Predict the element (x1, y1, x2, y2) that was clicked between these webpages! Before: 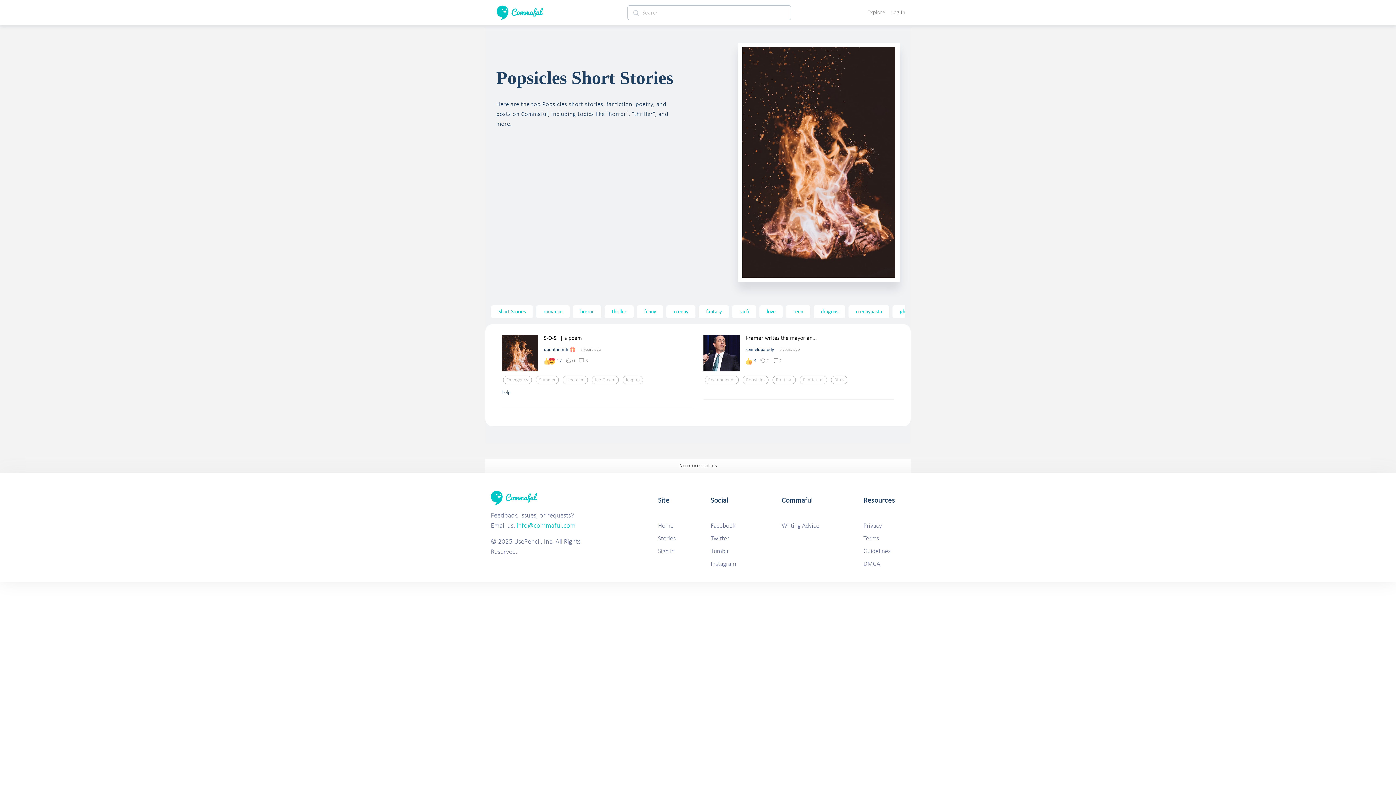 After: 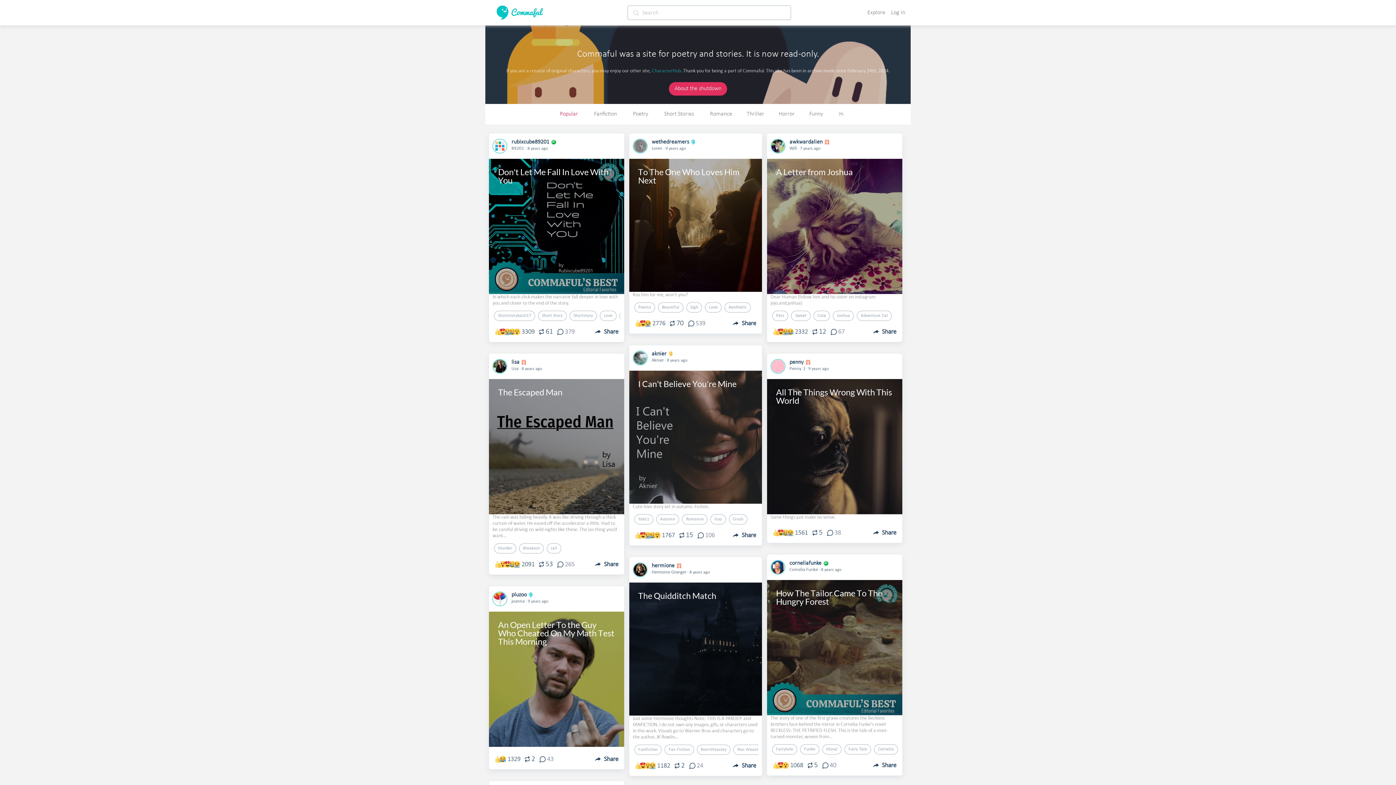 Action: label: Home bbox: (658, 523, 673, 529)